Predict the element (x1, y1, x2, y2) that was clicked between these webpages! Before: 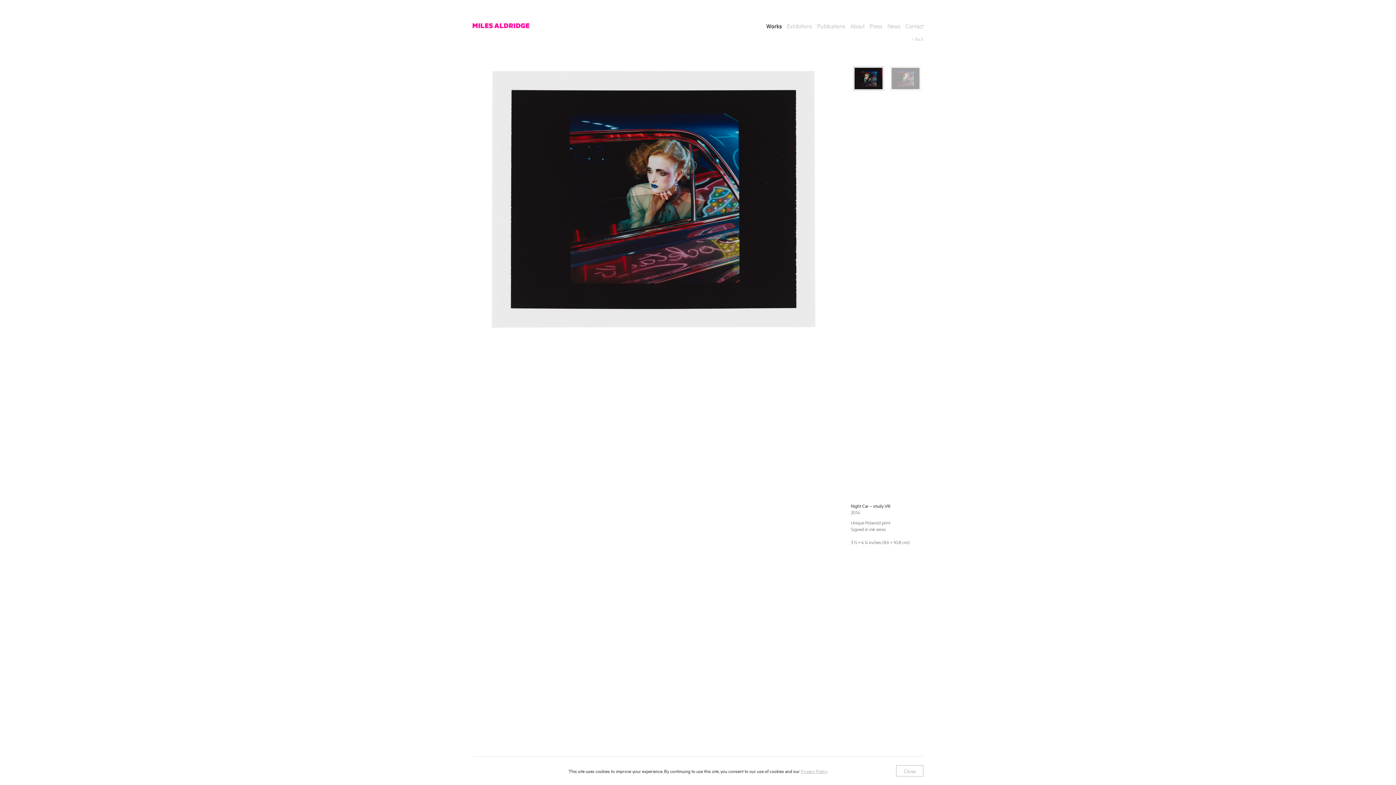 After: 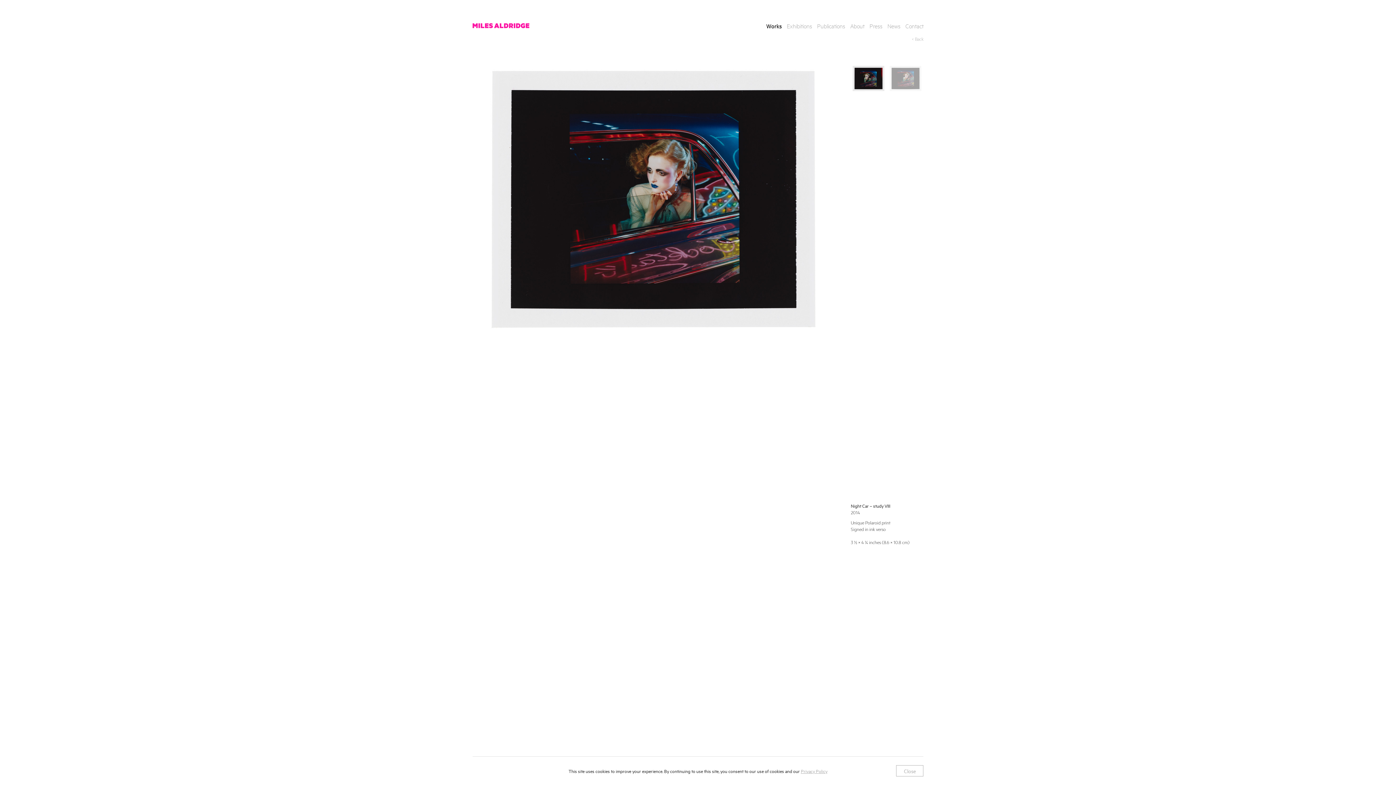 Action: bbox: (889, 65, 922, 91)